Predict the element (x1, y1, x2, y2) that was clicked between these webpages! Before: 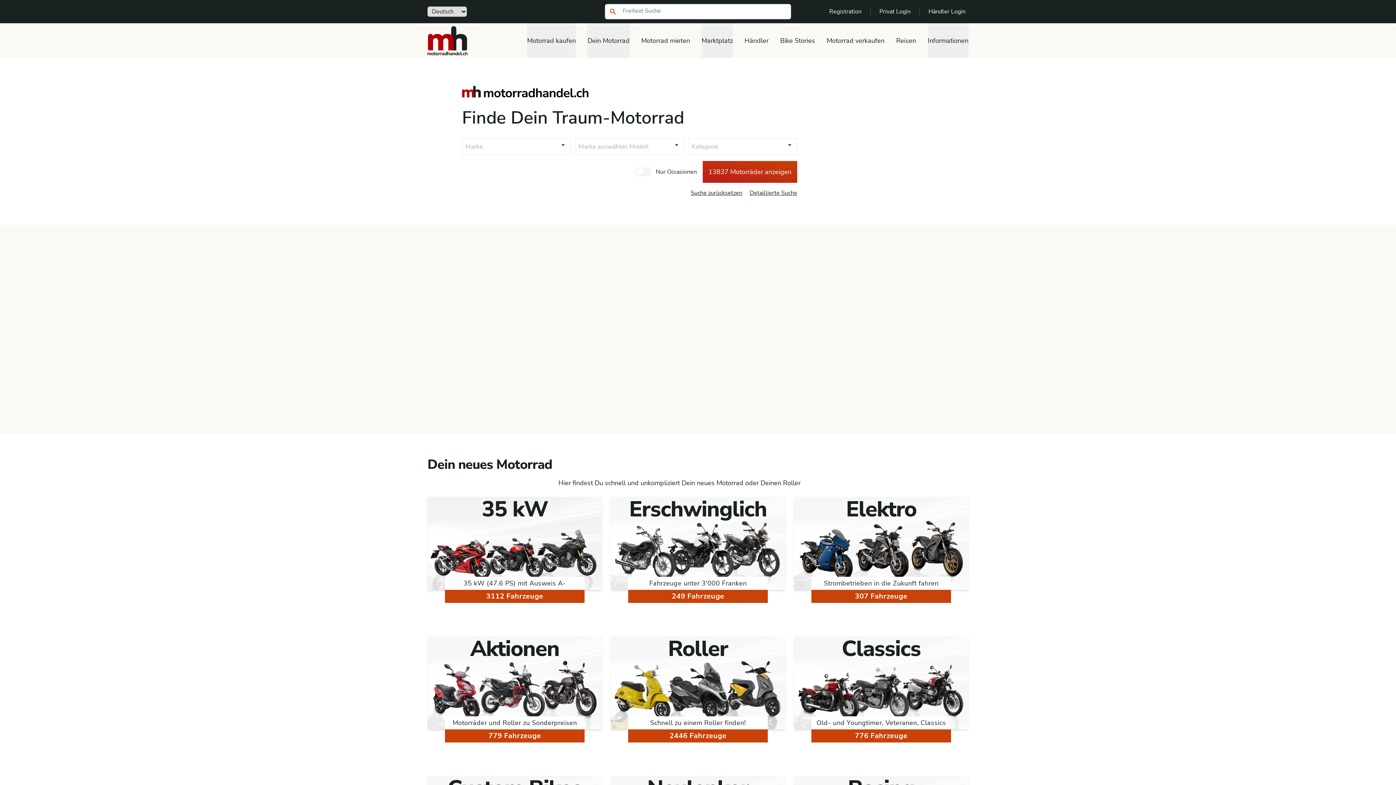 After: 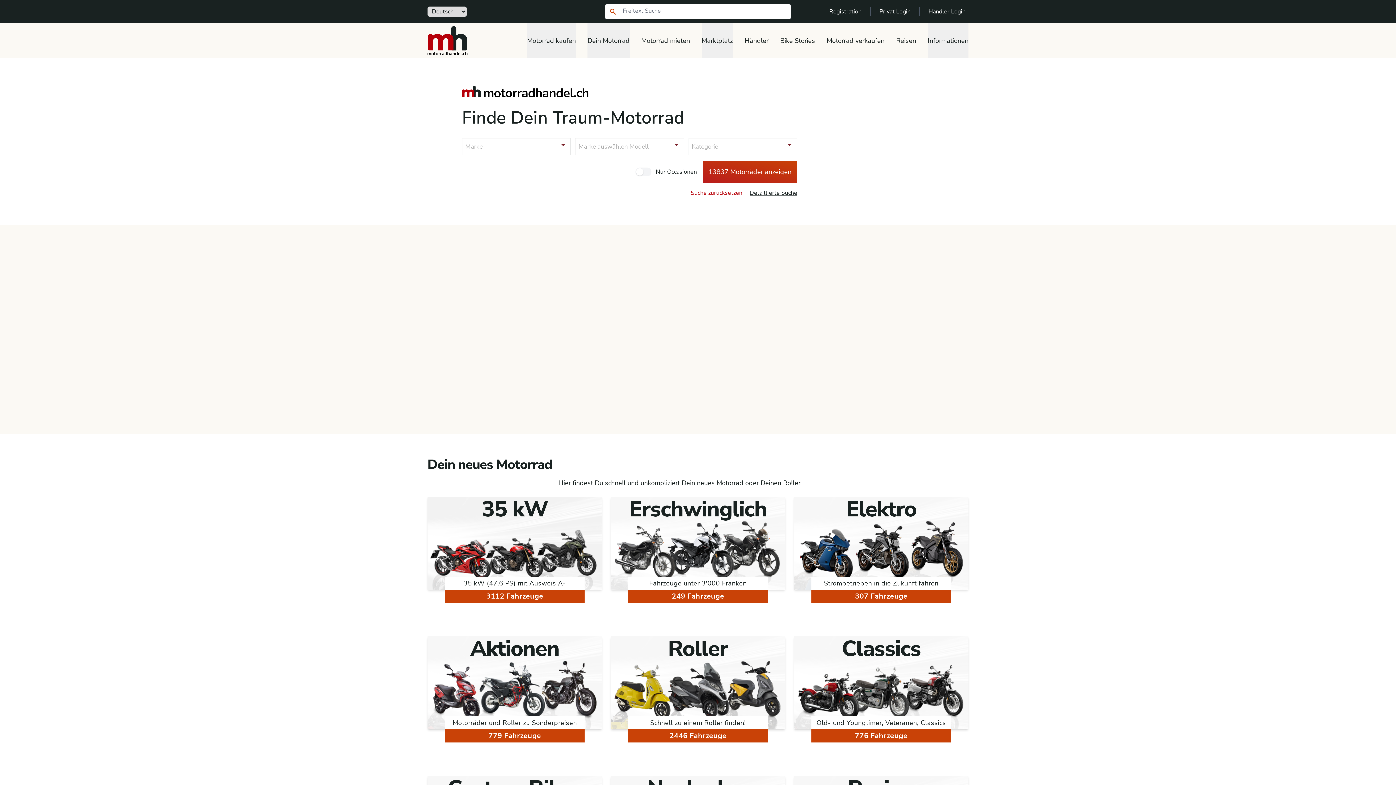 Action: bbox: (690, 188, 742, 197) label: Suche zurücksetzen